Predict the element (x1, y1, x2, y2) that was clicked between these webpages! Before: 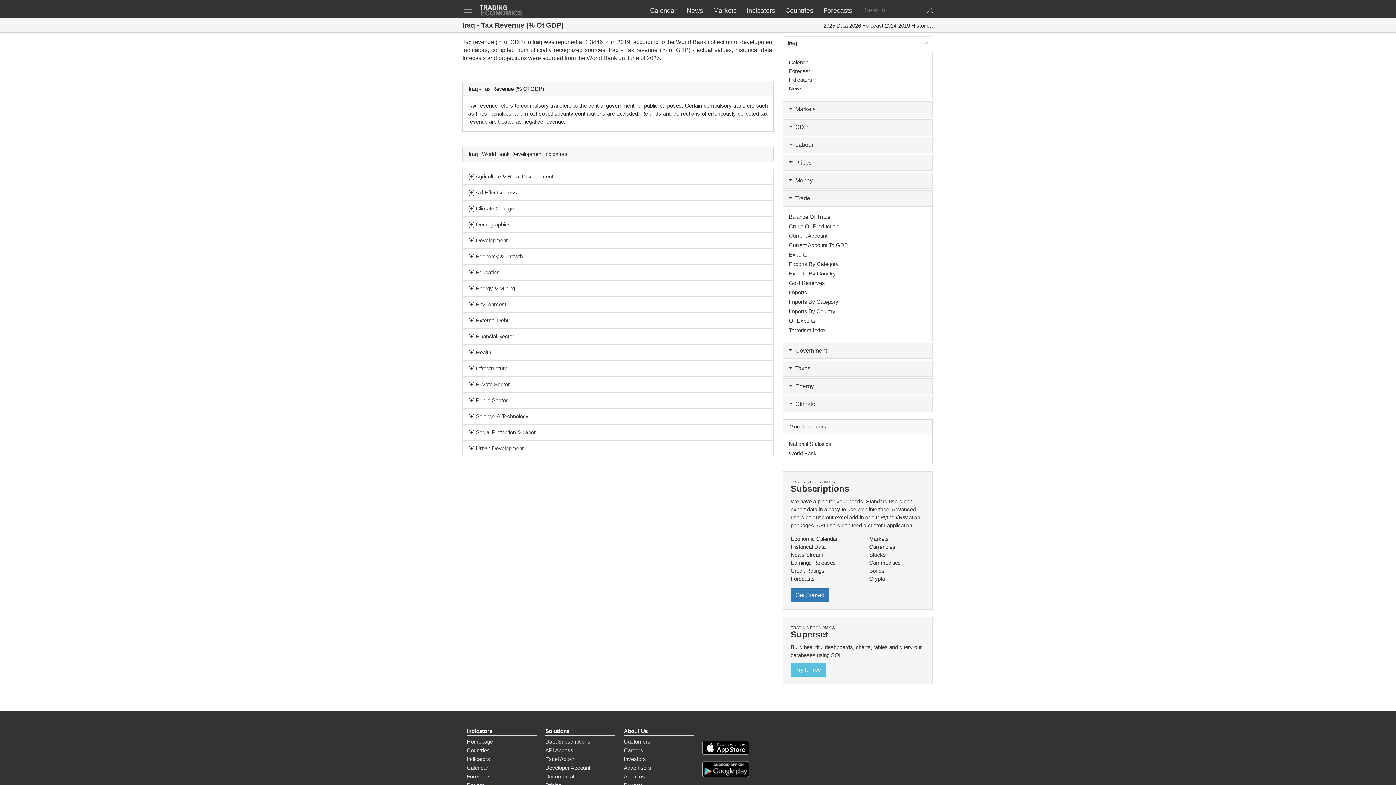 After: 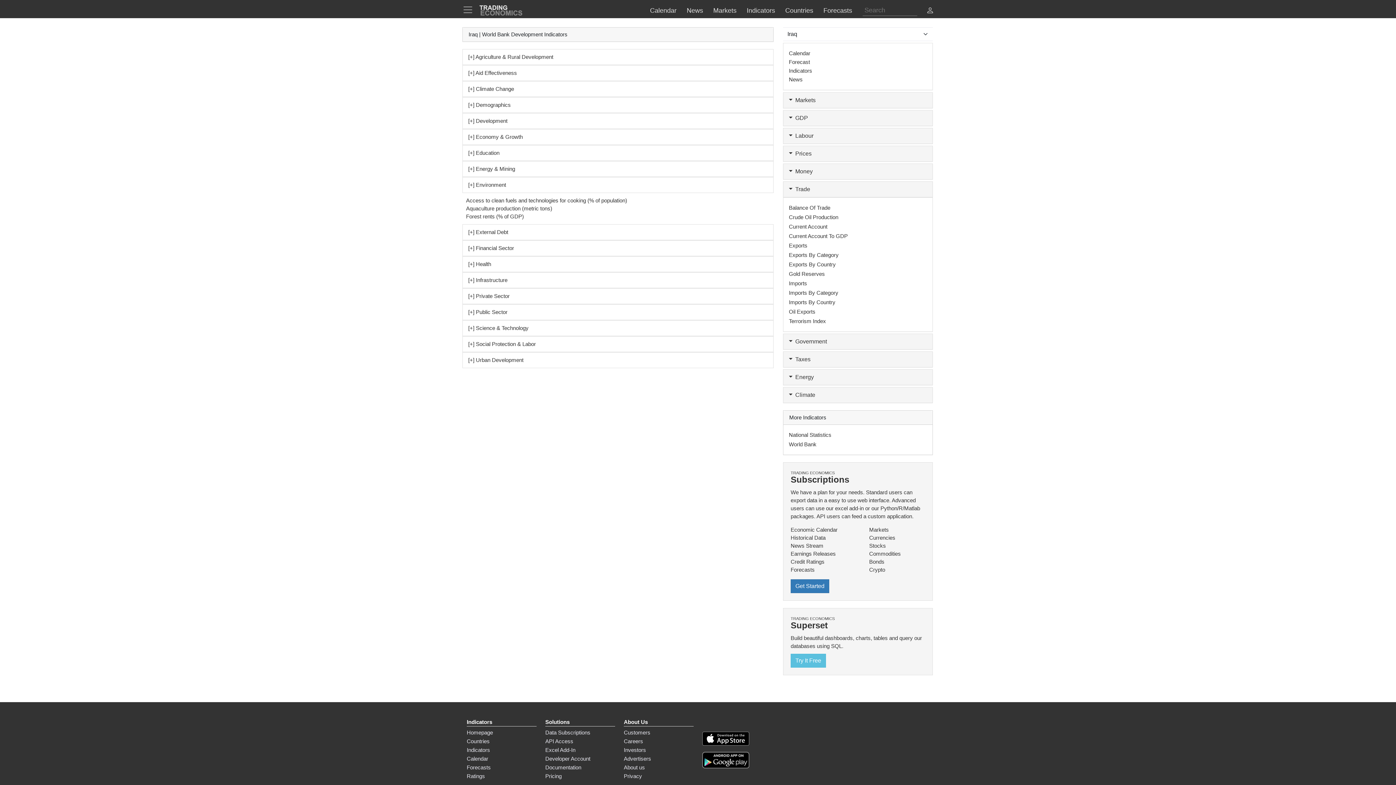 Action: bbox: (468, 301, 506, 307) label: [+] Environment